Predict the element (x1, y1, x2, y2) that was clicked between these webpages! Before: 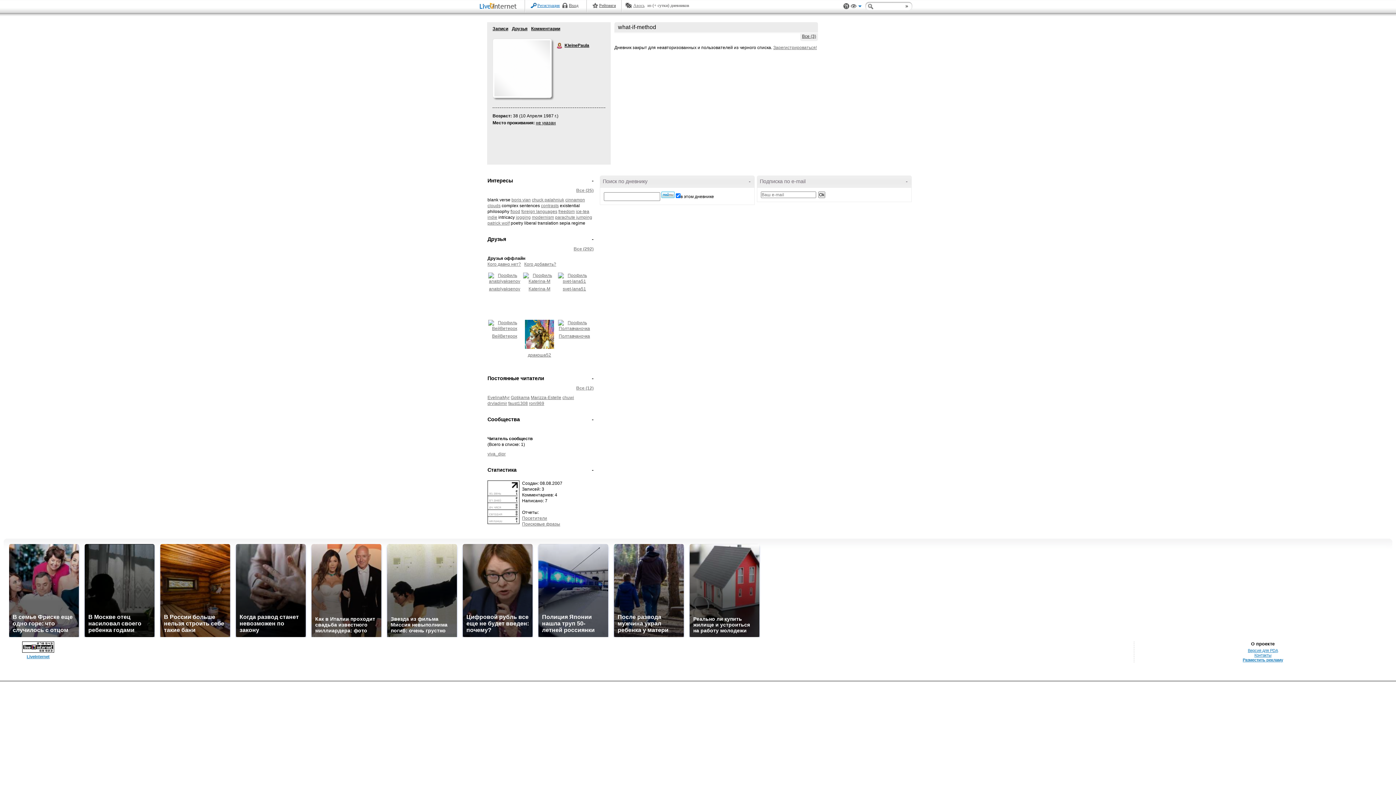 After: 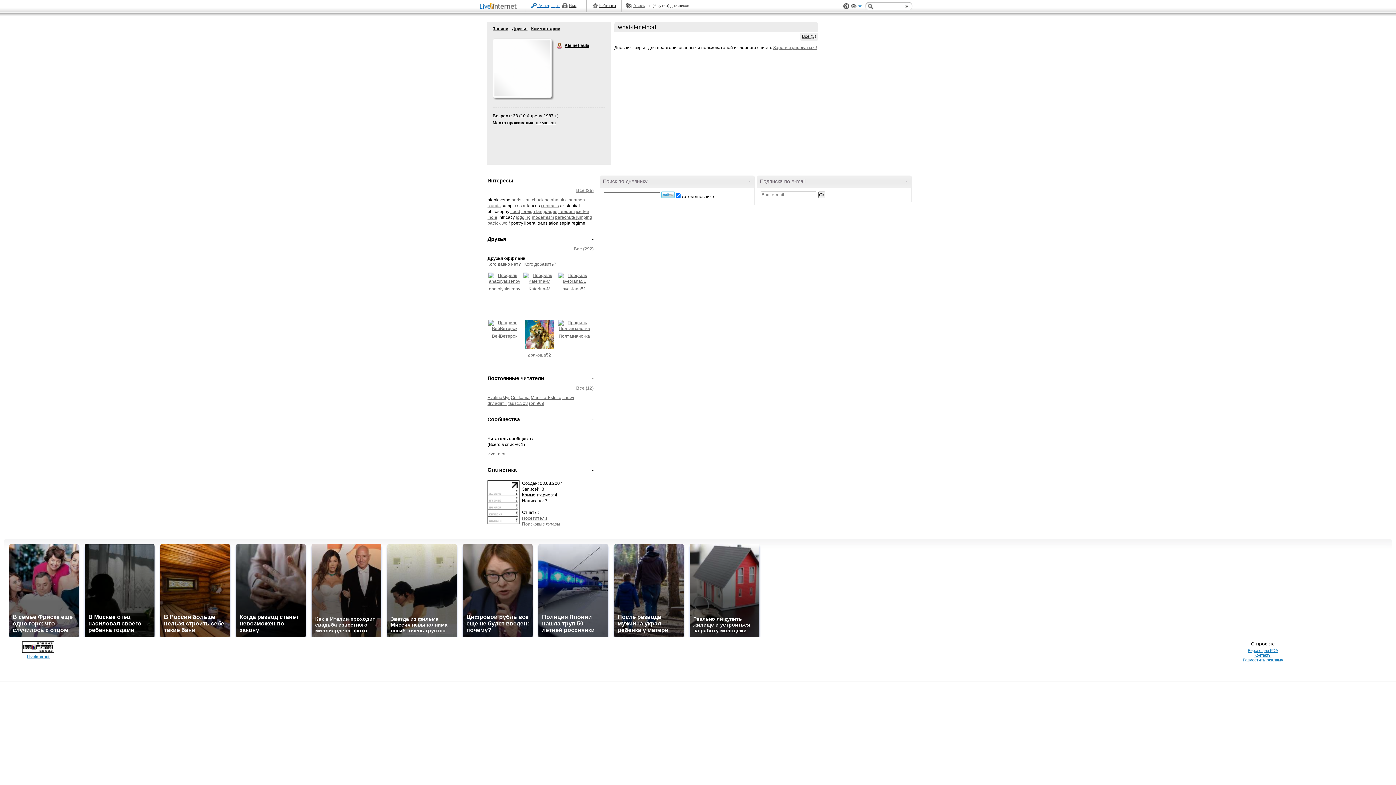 Action: label: Поисковые фразы bbox: (522, 521, 560, 526)